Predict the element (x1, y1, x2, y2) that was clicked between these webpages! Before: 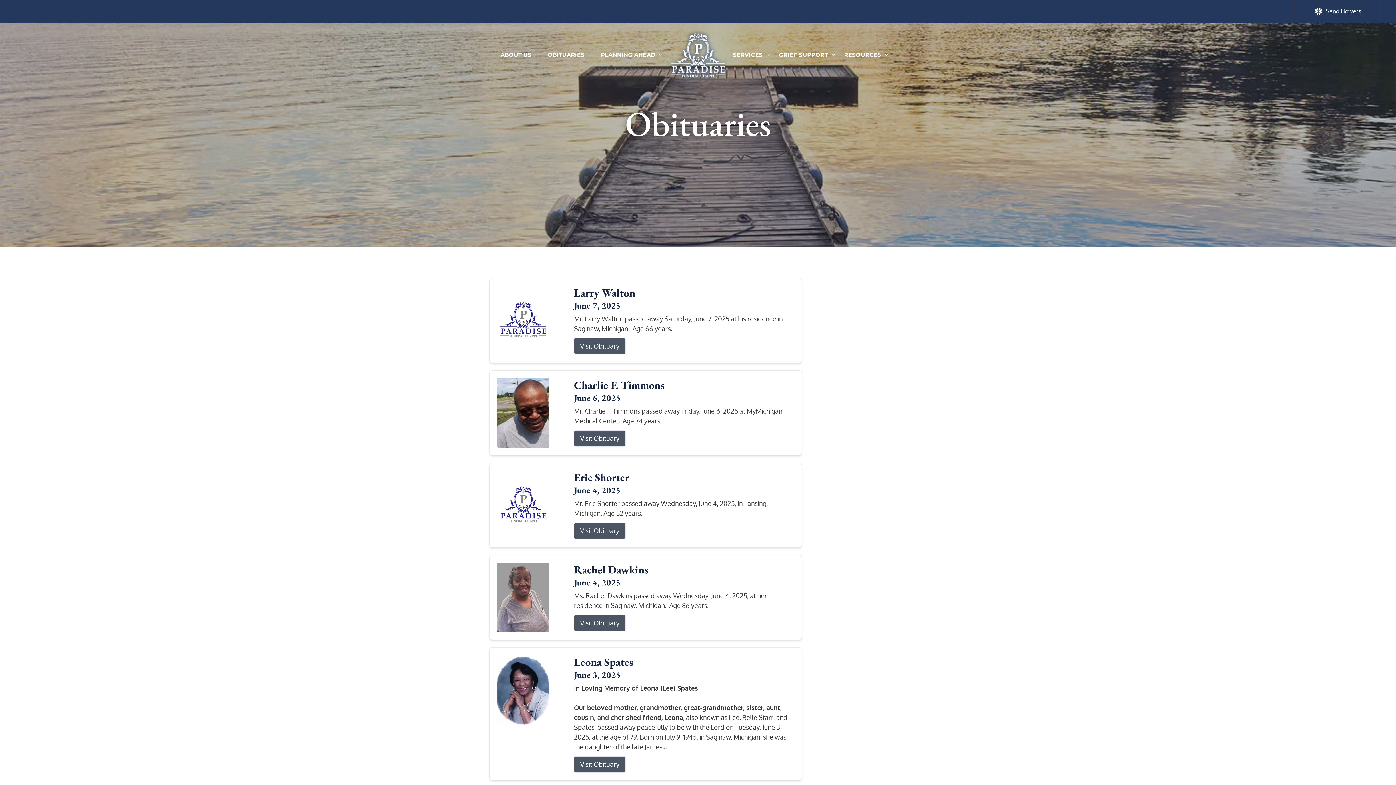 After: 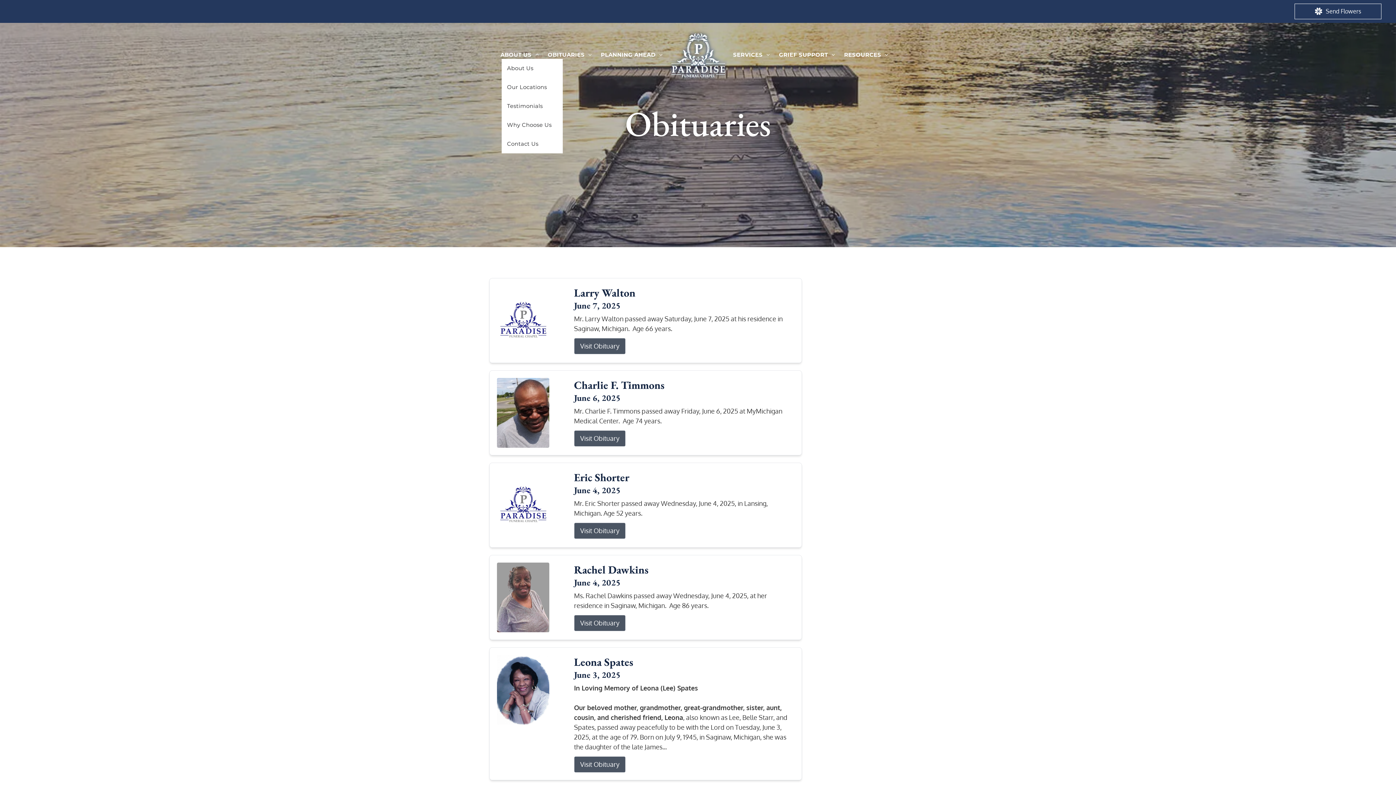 Action: bbox: (496, 50, 543, 58) label: ABOUT US